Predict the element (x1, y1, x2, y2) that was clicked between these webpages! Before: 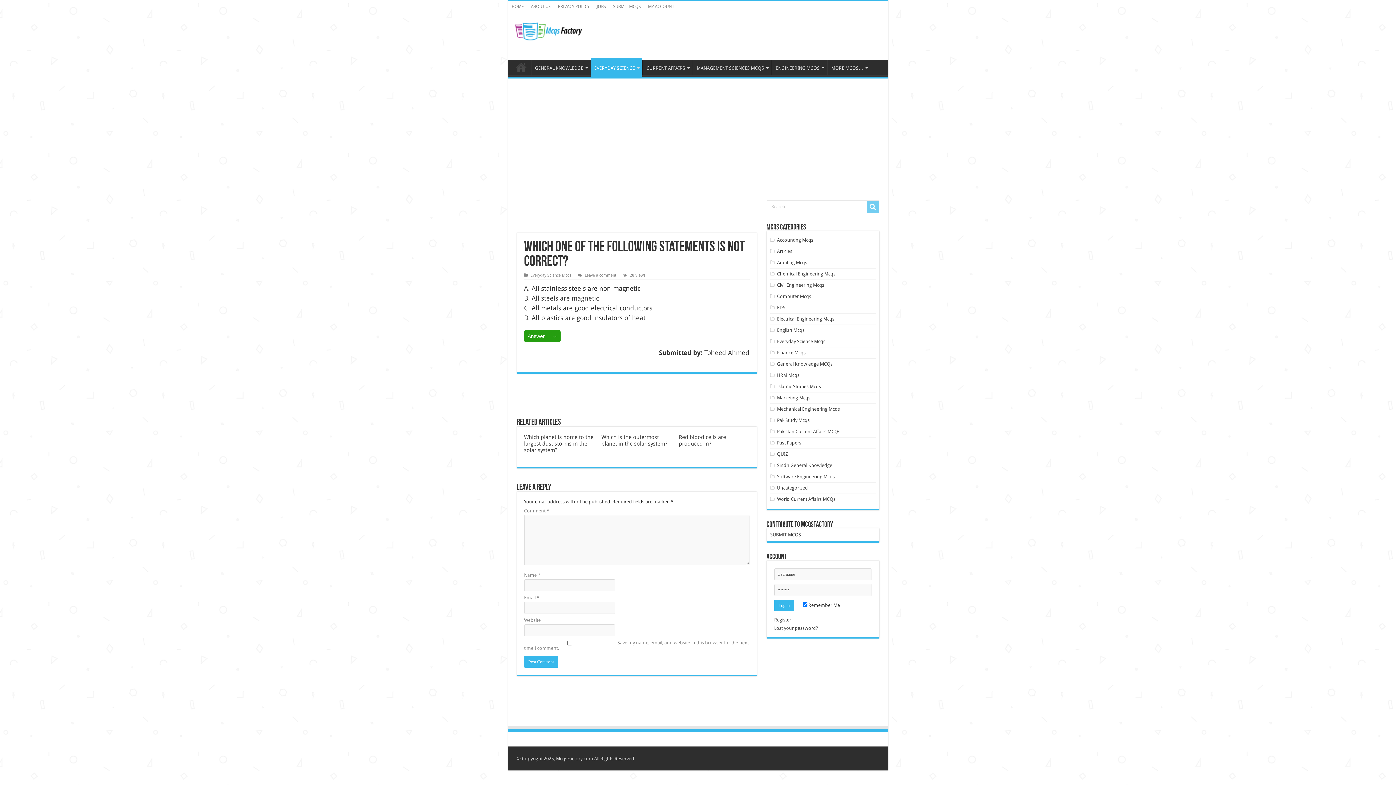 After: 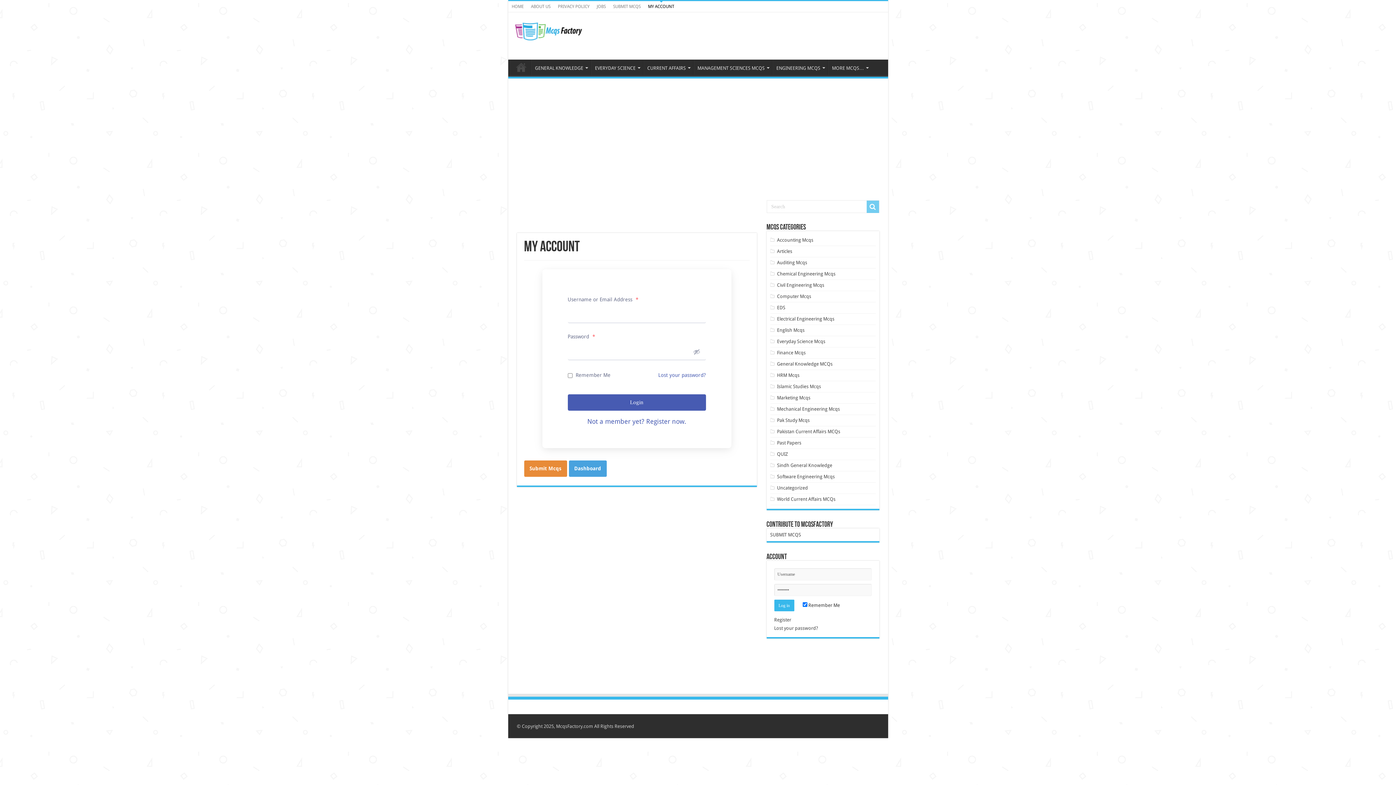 Action: bbox: (770, 532, 801, 537) label: SUBMIT MCQS